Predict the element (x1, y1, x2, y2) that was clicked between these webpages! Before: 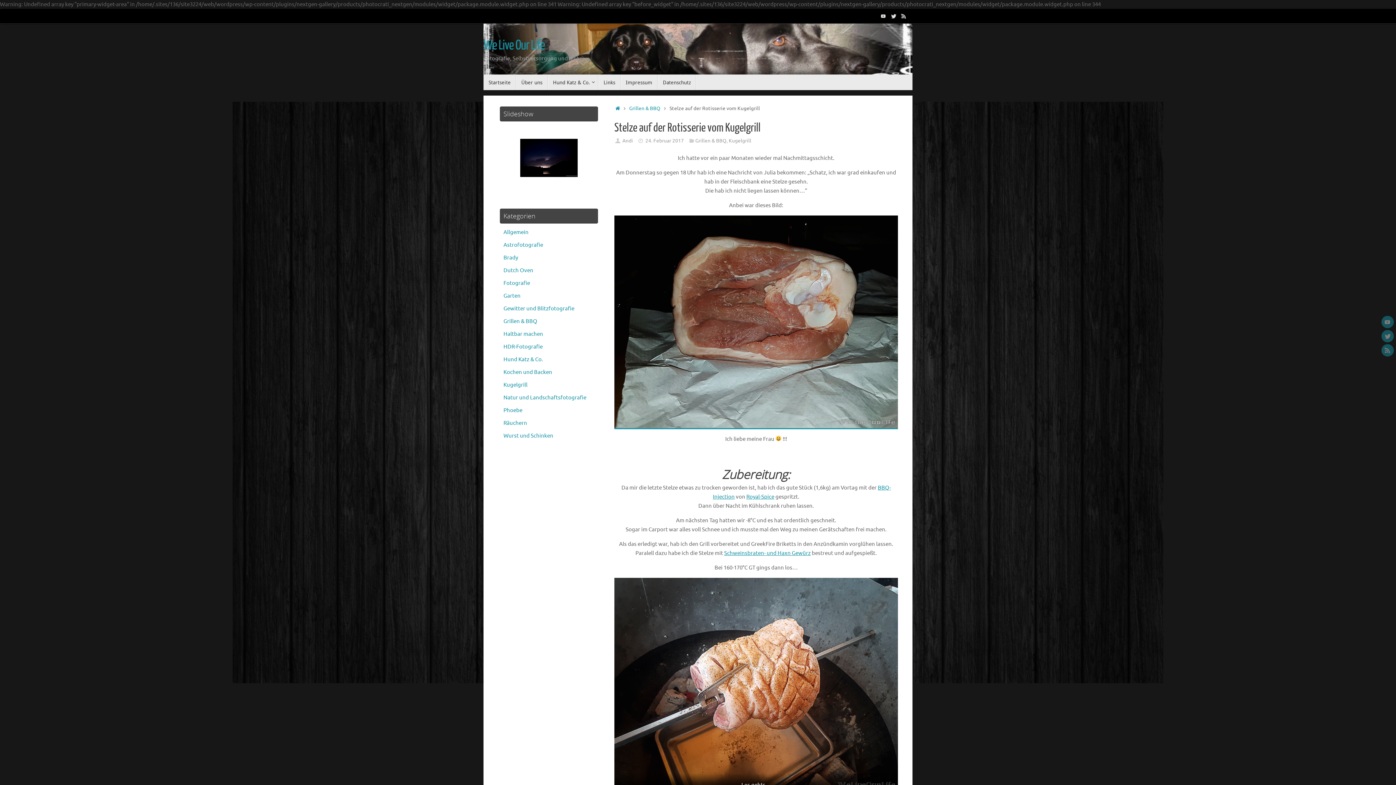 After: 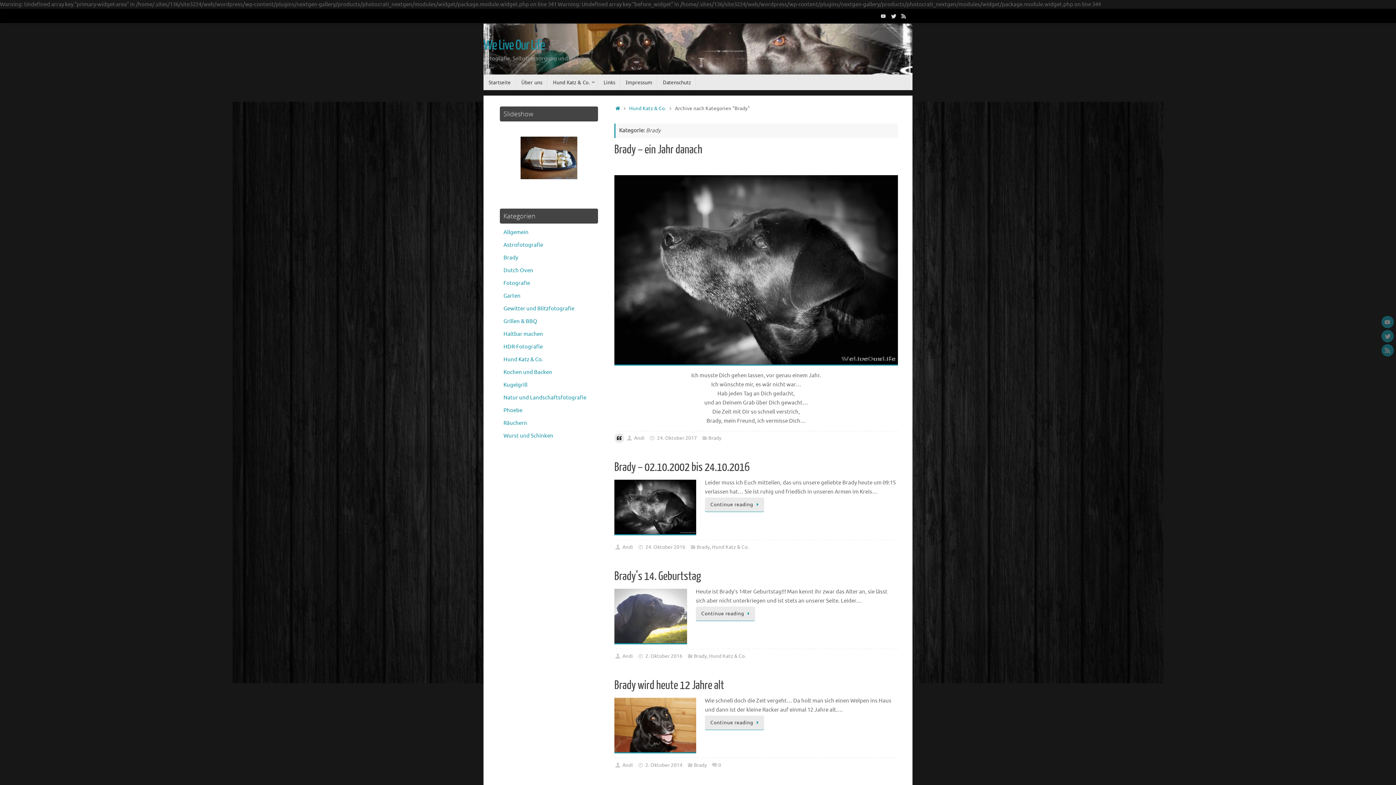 Action: bbox: (503, 254, 518, 261) label: Brady